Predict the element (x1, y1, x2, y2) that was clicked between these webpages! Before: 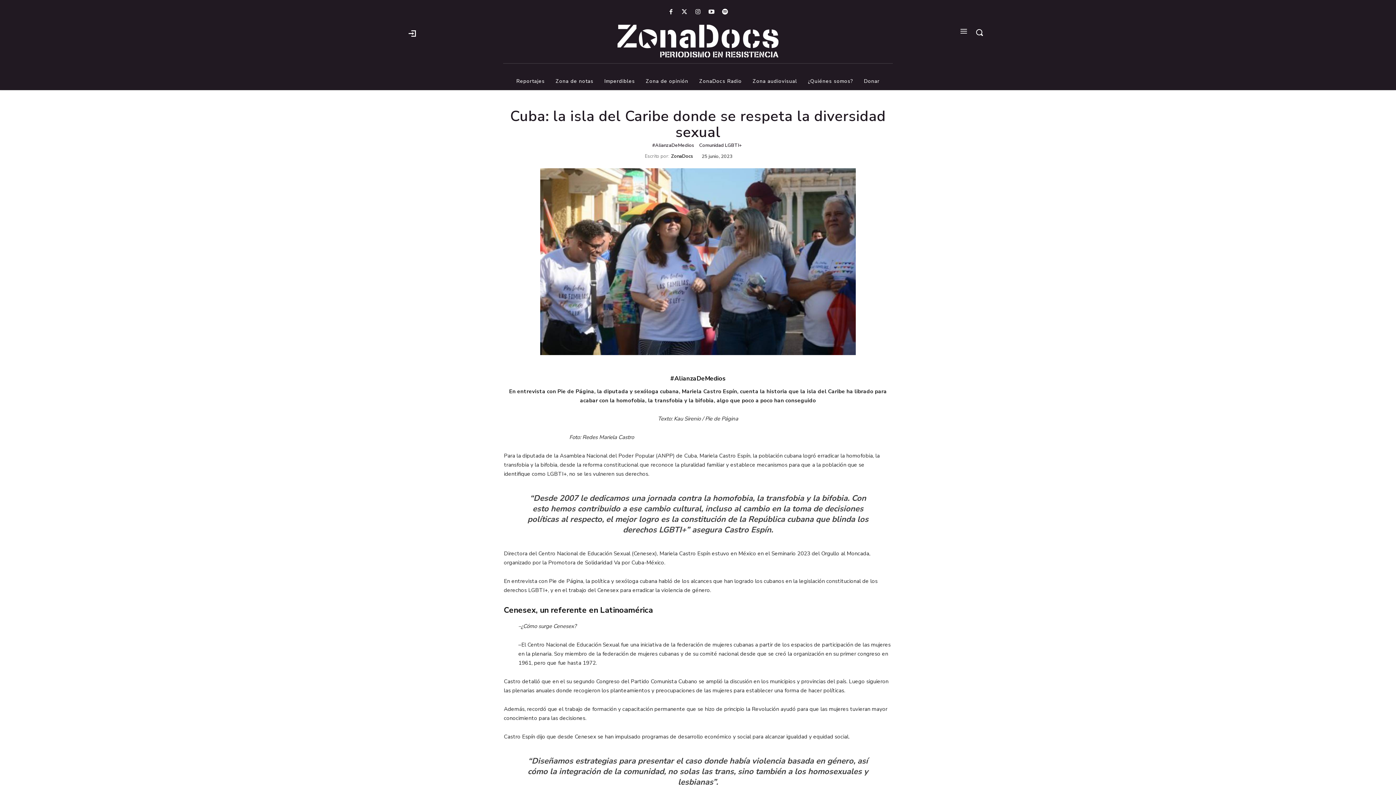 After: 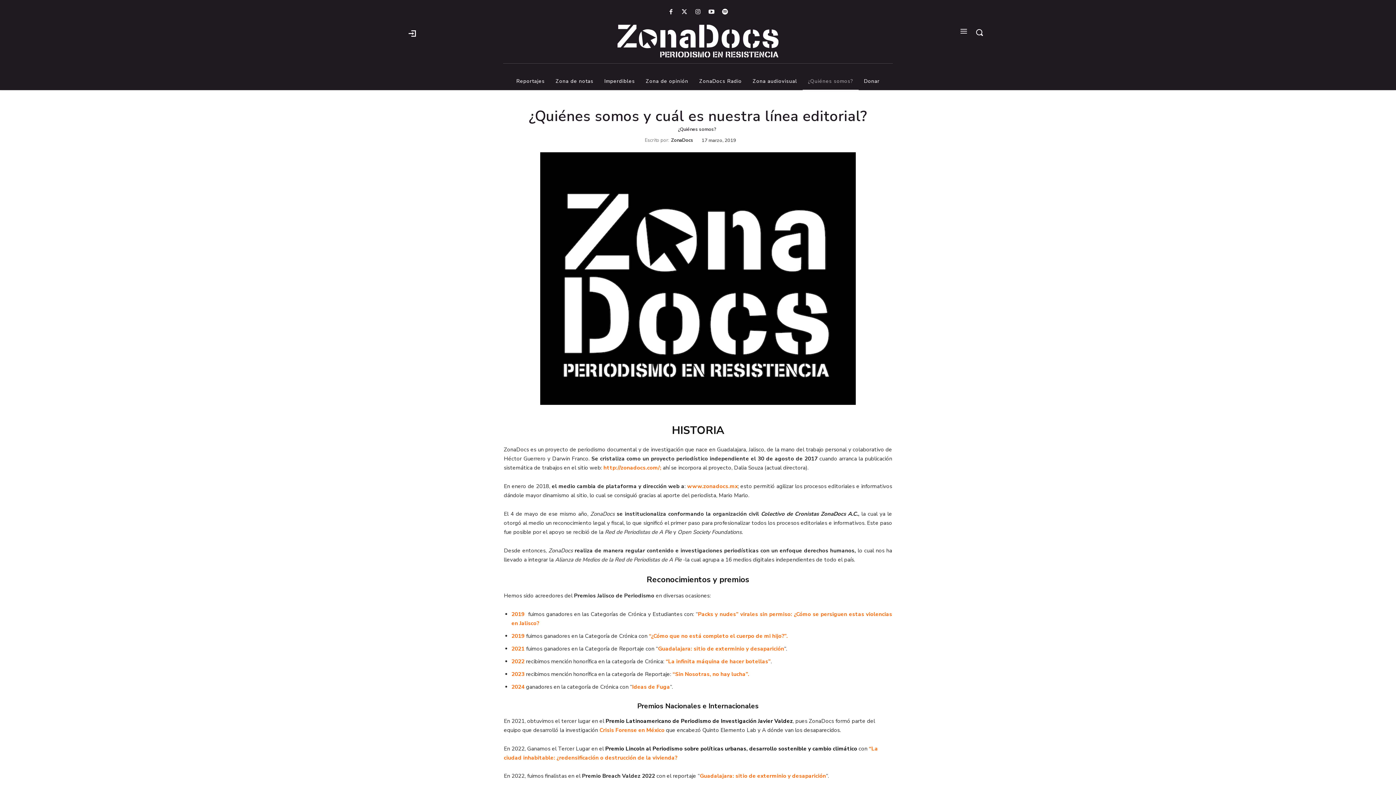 Action: label: ¿Quiénes somos? bbox: (802, 72, 858, 90)